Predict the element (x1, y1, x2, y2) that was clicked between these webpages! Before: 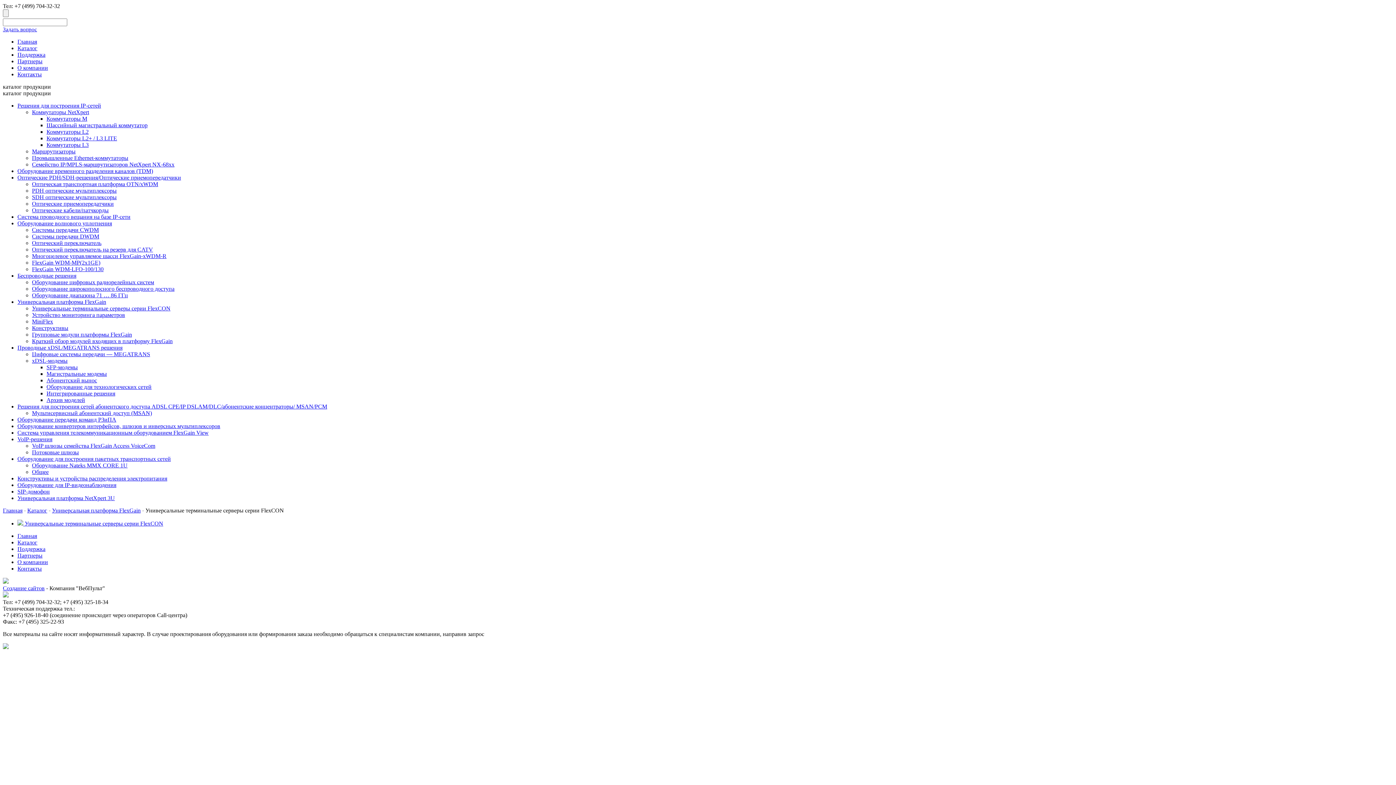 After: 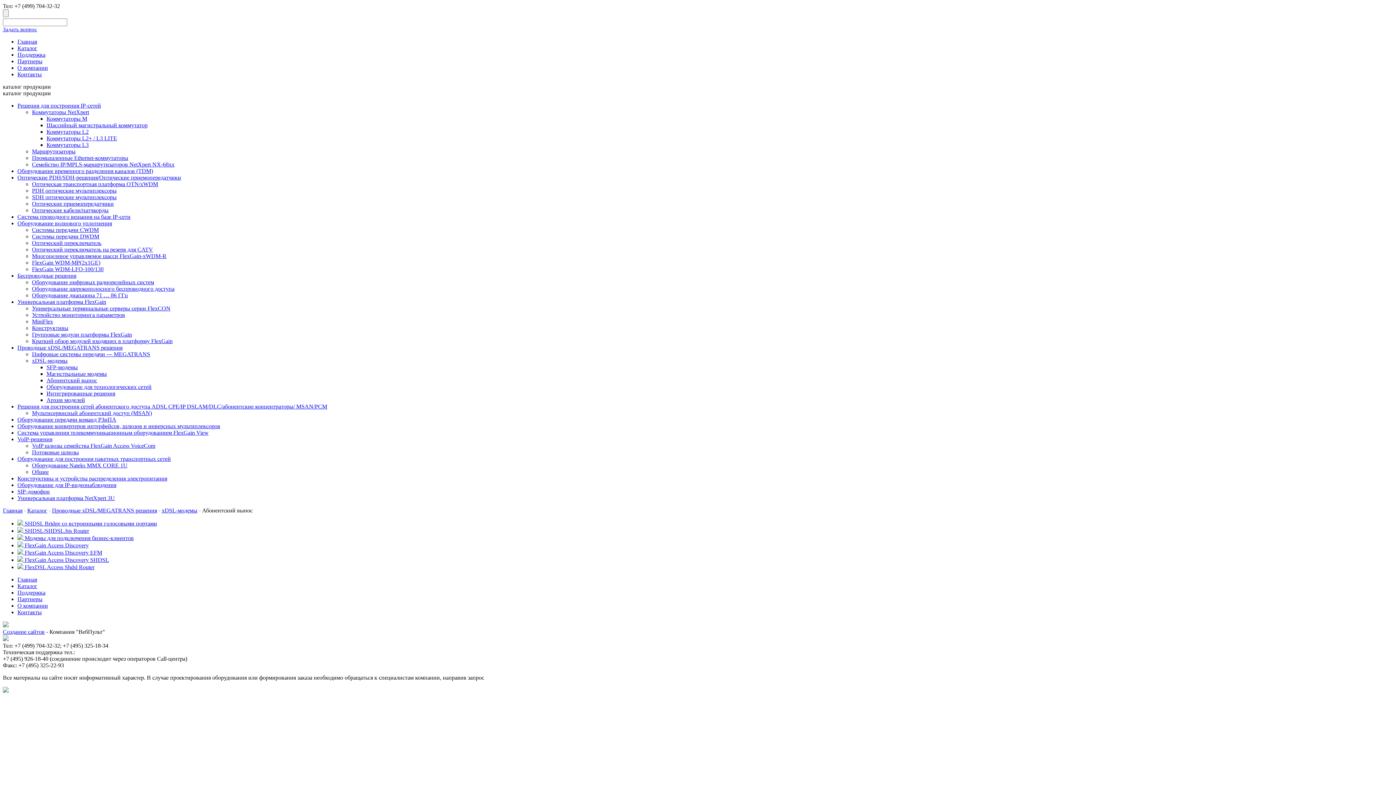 Action: label: Абонентский вынос bbox: (46, 377, 97, 383)